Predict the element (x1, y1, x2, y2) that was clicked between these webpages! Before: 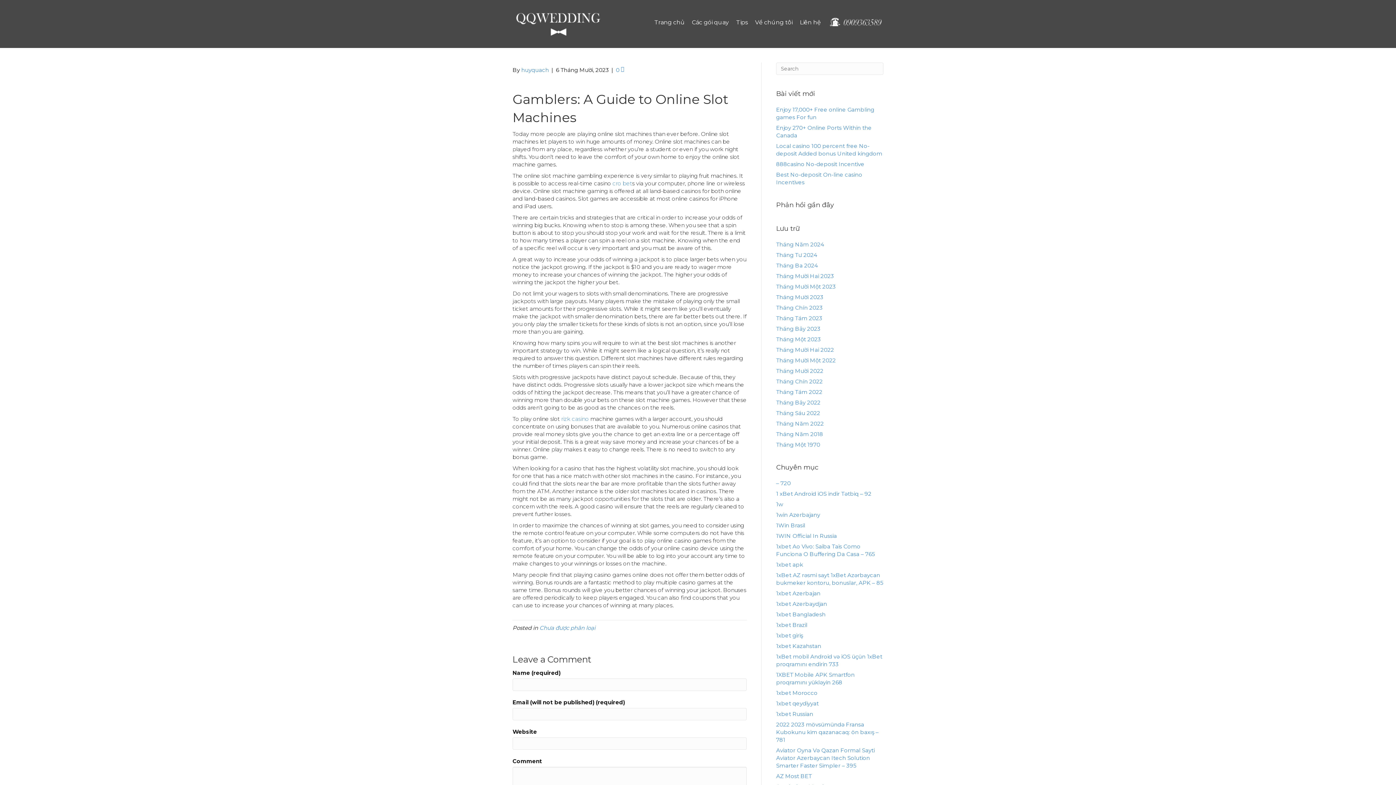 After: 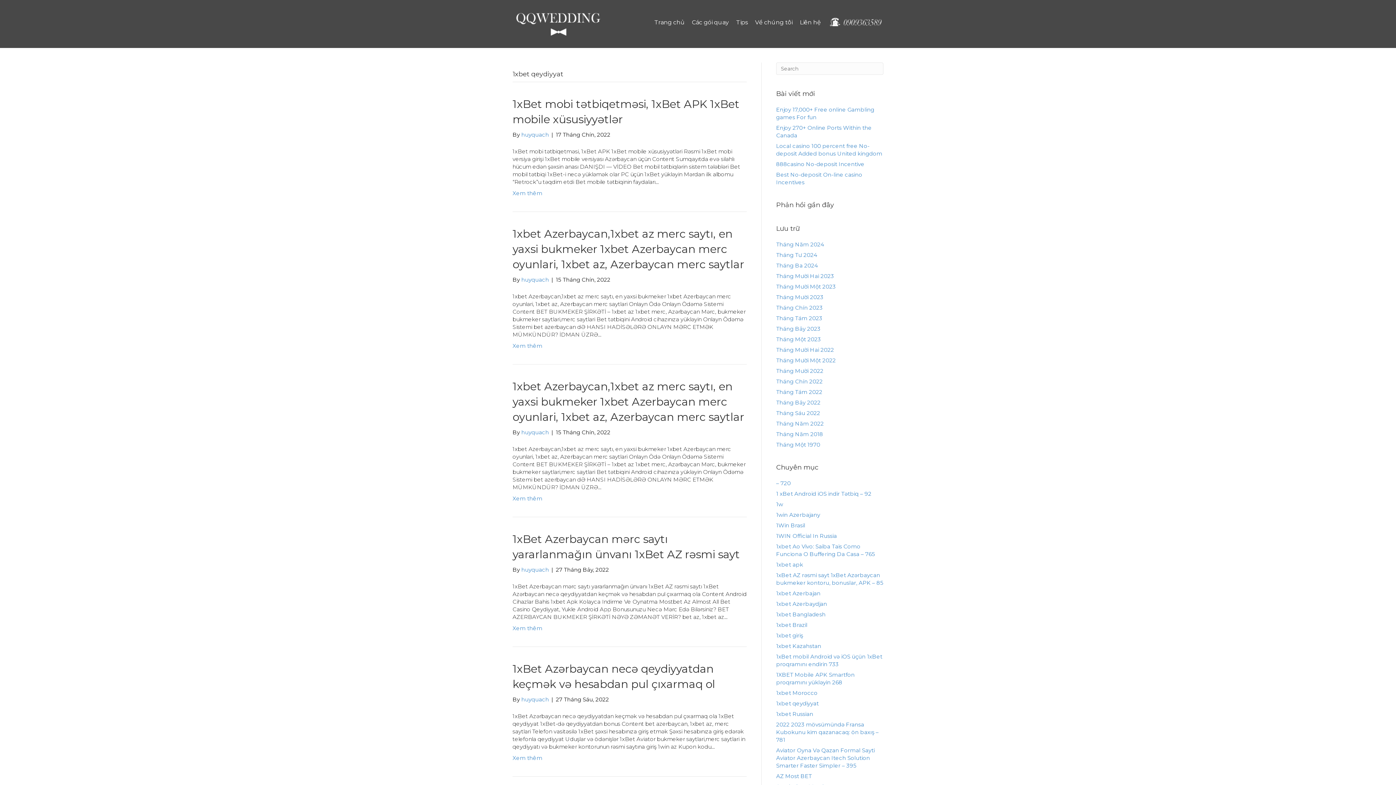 Action: bbox: (776, 700, 818, 707) label: 1xbet qeydiyyat